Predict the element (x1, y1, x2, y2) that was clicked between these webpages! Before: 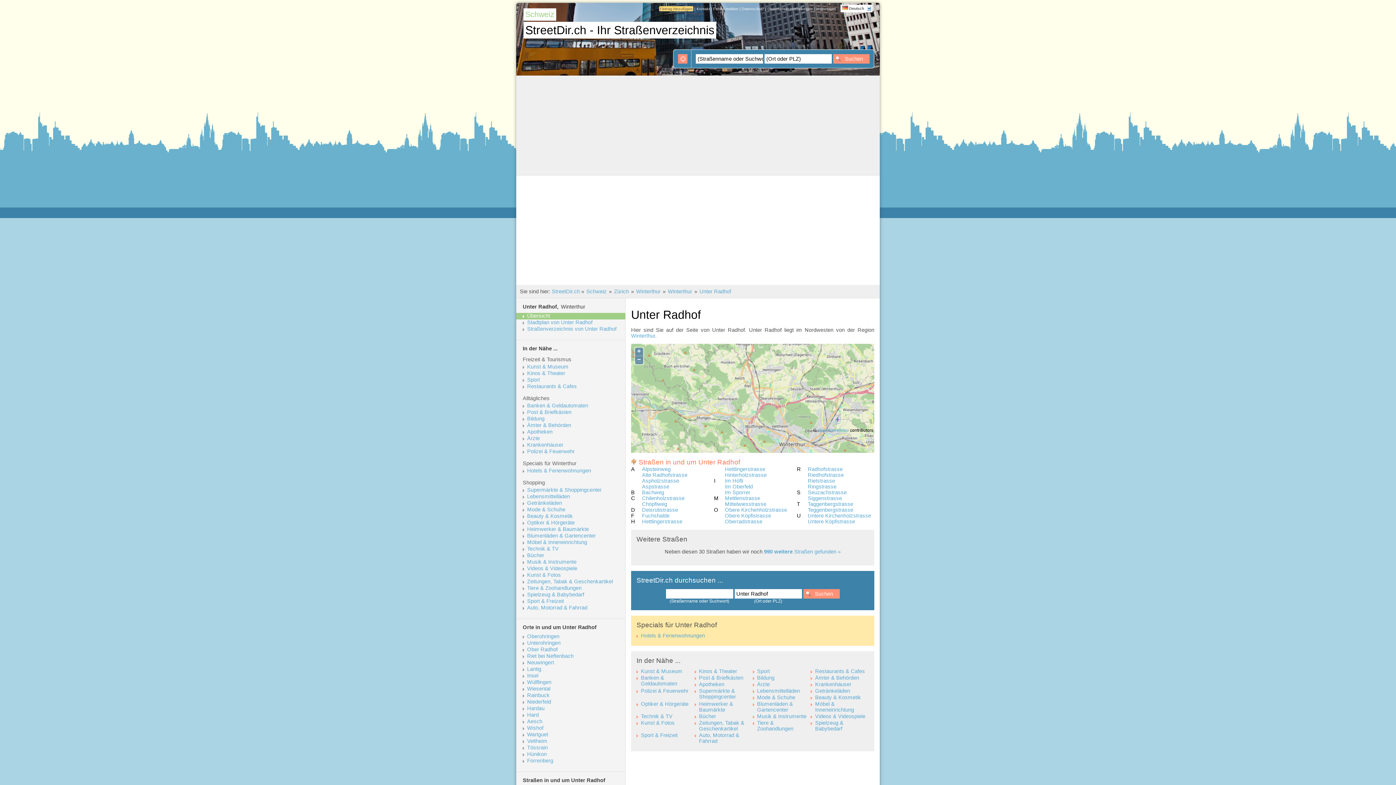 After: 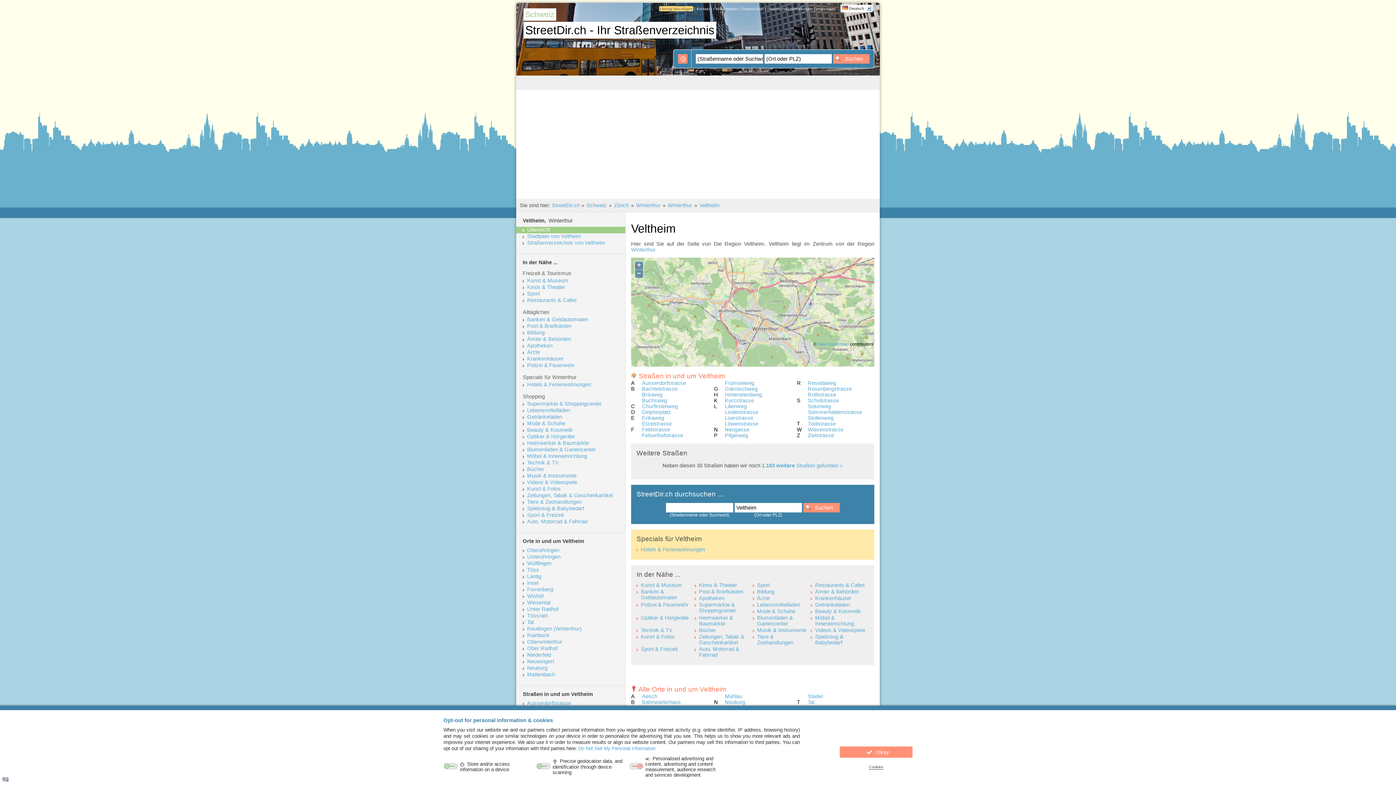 Action: label: Veltheim bbox: (527, 738, 624, 744)